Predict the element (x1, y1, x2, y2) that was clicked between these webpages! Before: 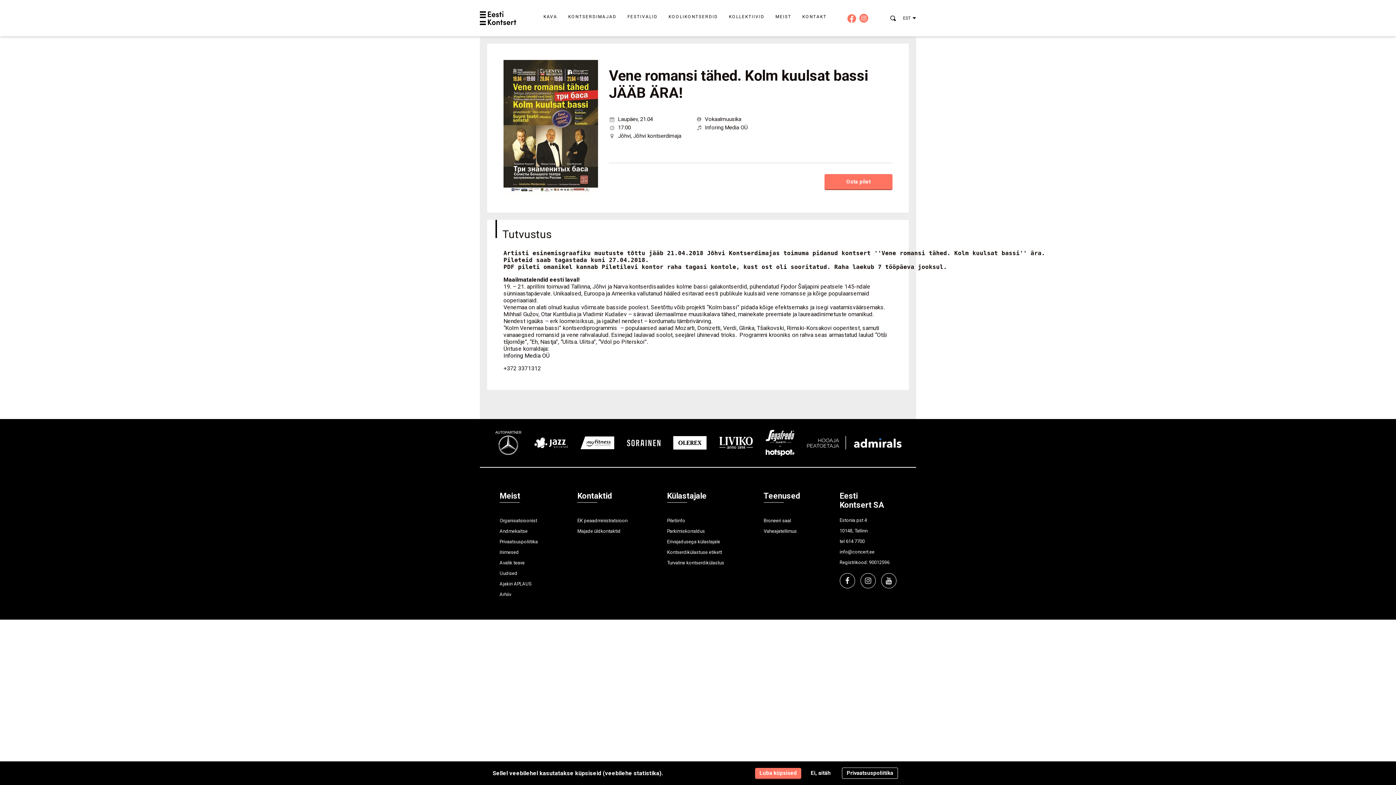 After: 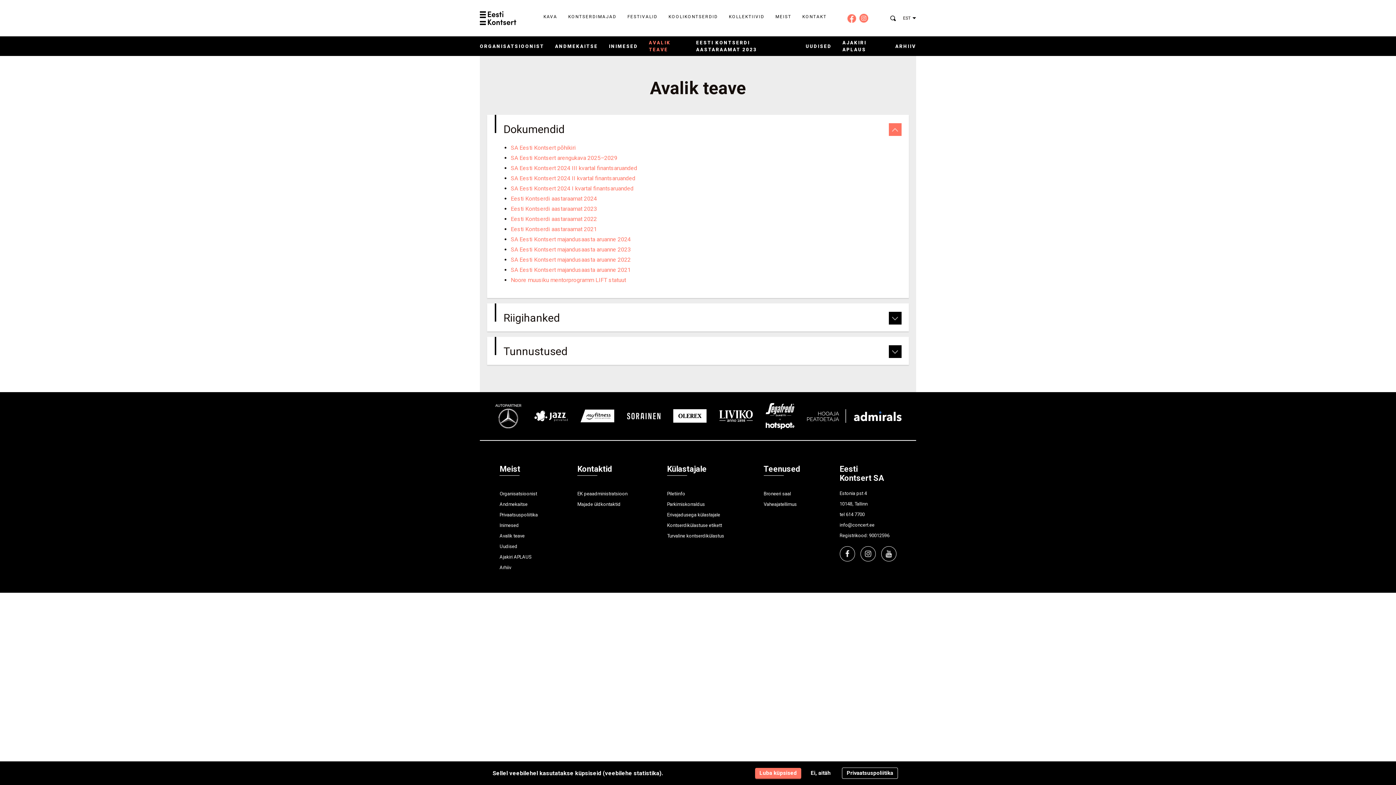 Action: label: Avalik teave bbox: (499, 560, 524, 565)